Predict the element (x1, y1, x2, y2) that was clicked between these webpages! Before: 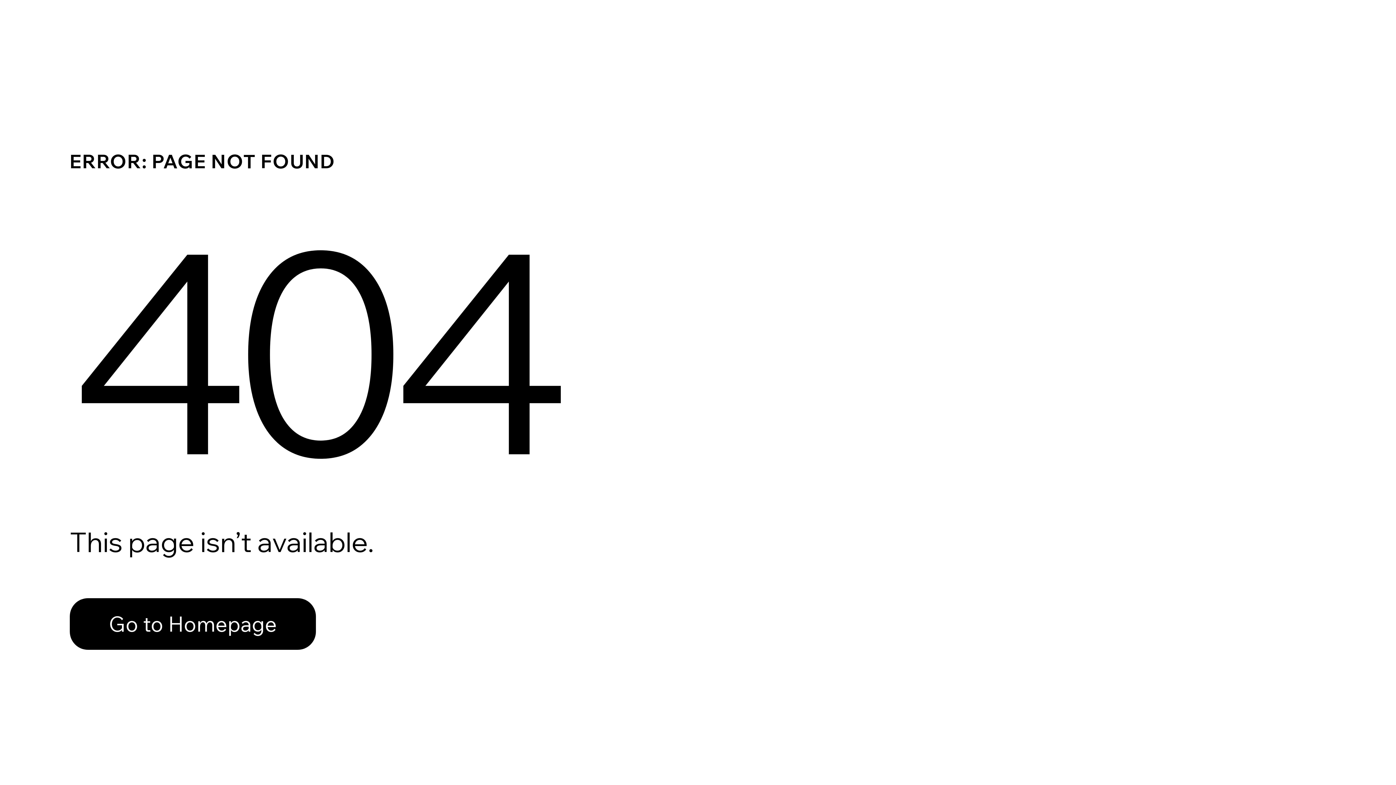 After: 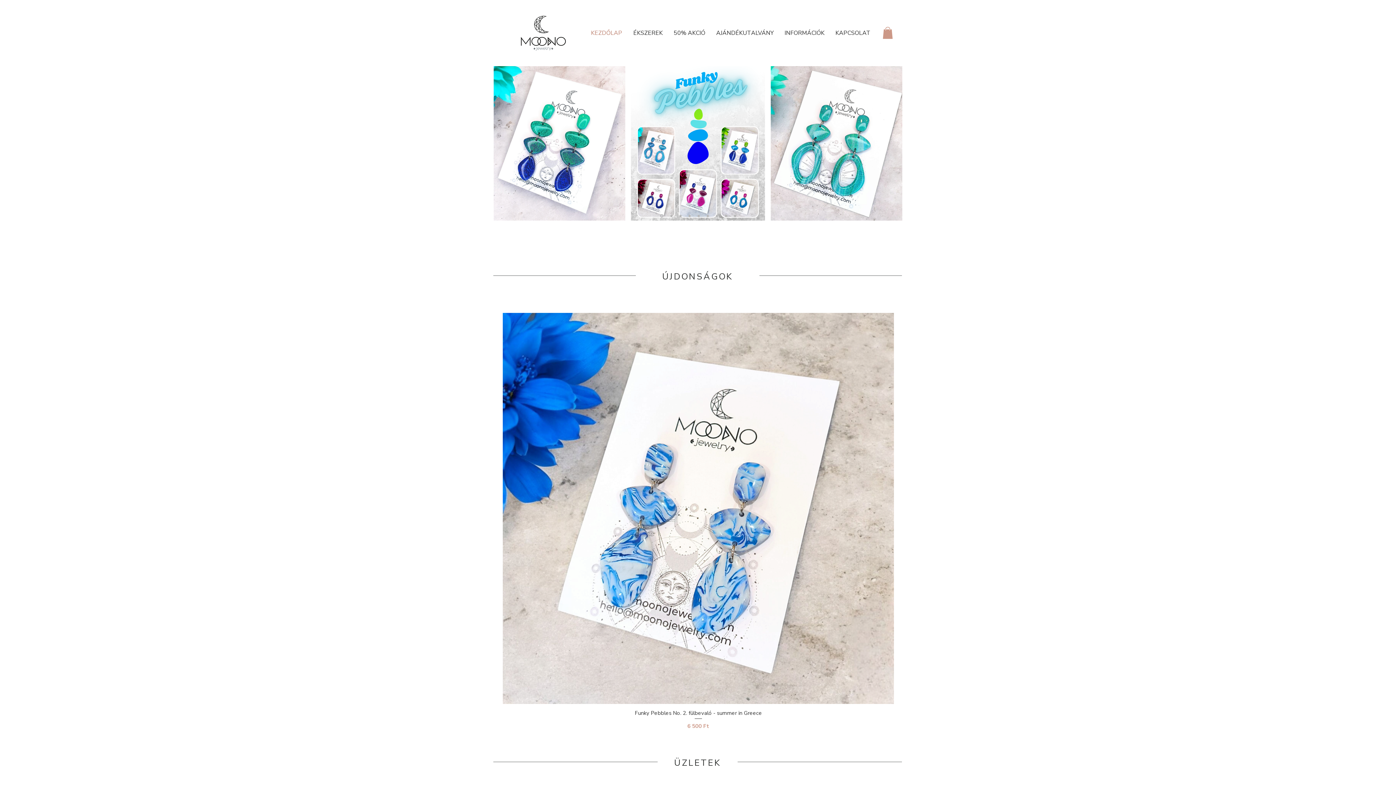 Action: bbox: (69, 598, 316, 650) label: Go to Homepage